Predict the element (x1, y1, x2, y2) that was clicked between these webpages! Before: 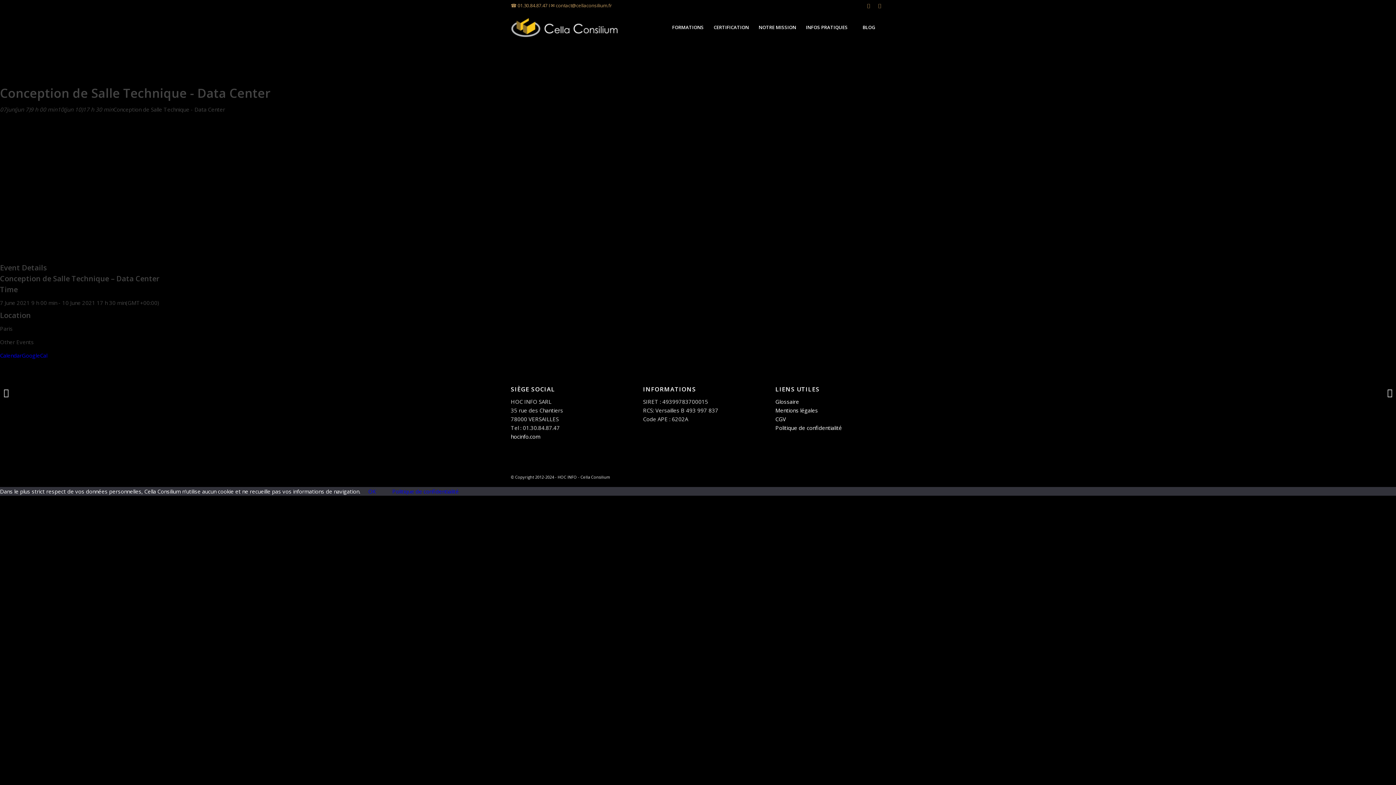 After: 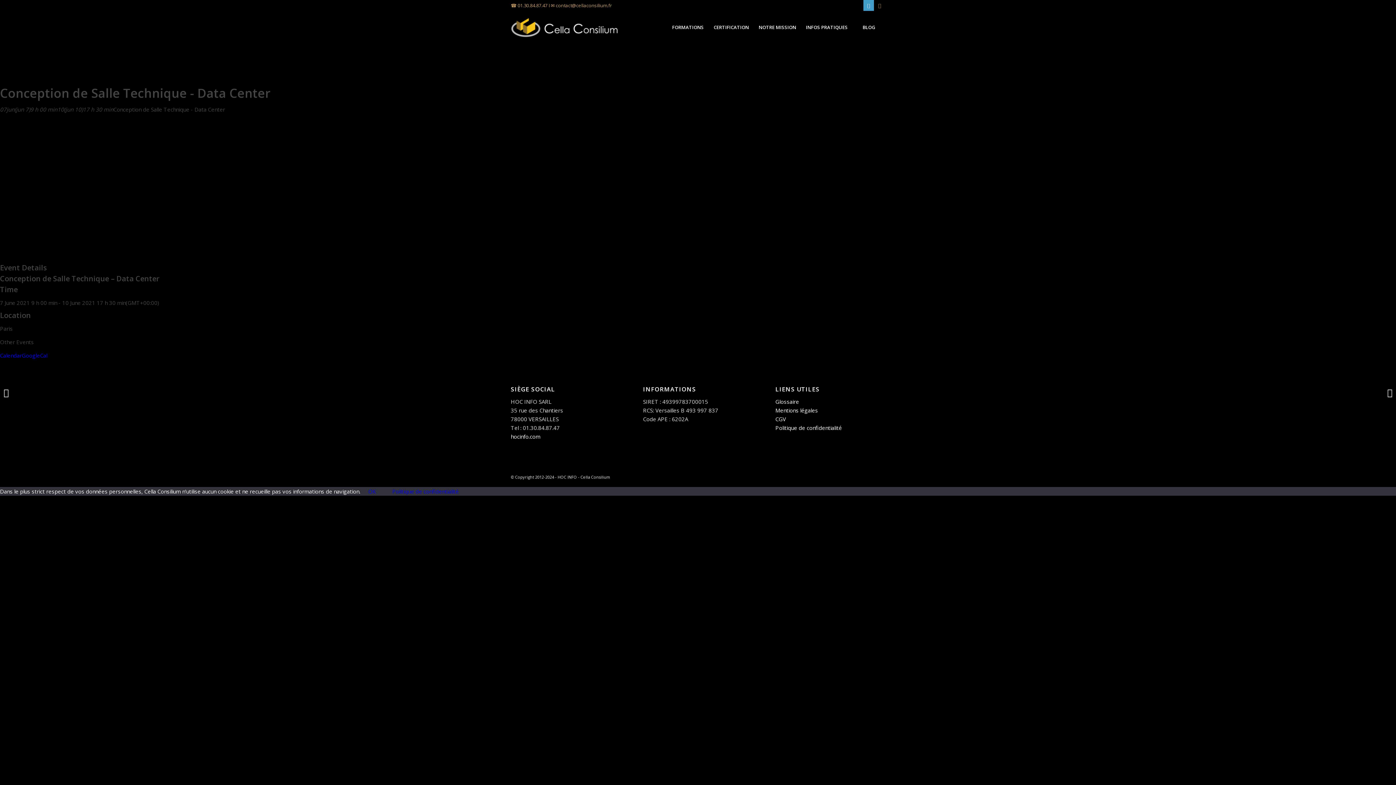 Action: bbox: (863, 0, 874, 10) label: Lien vers LinkedIn